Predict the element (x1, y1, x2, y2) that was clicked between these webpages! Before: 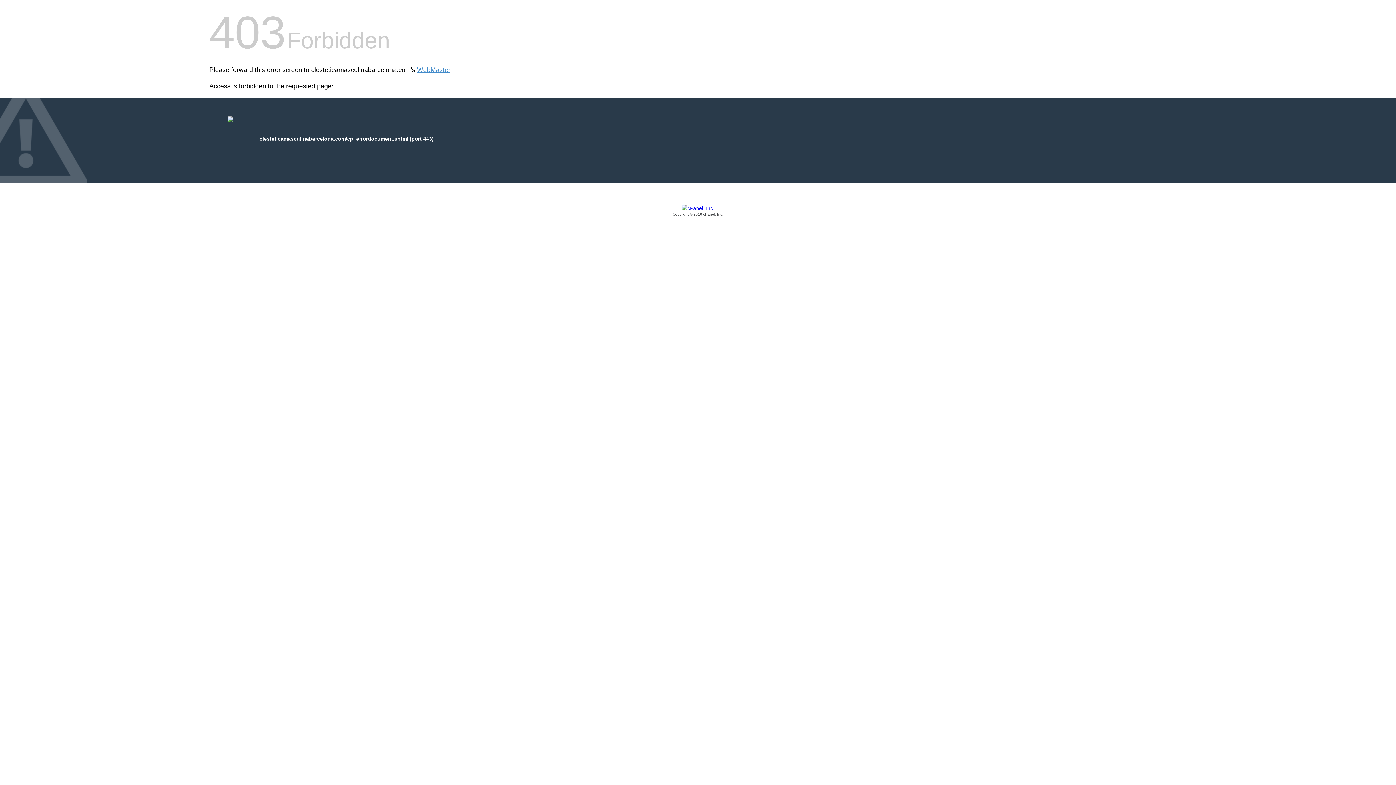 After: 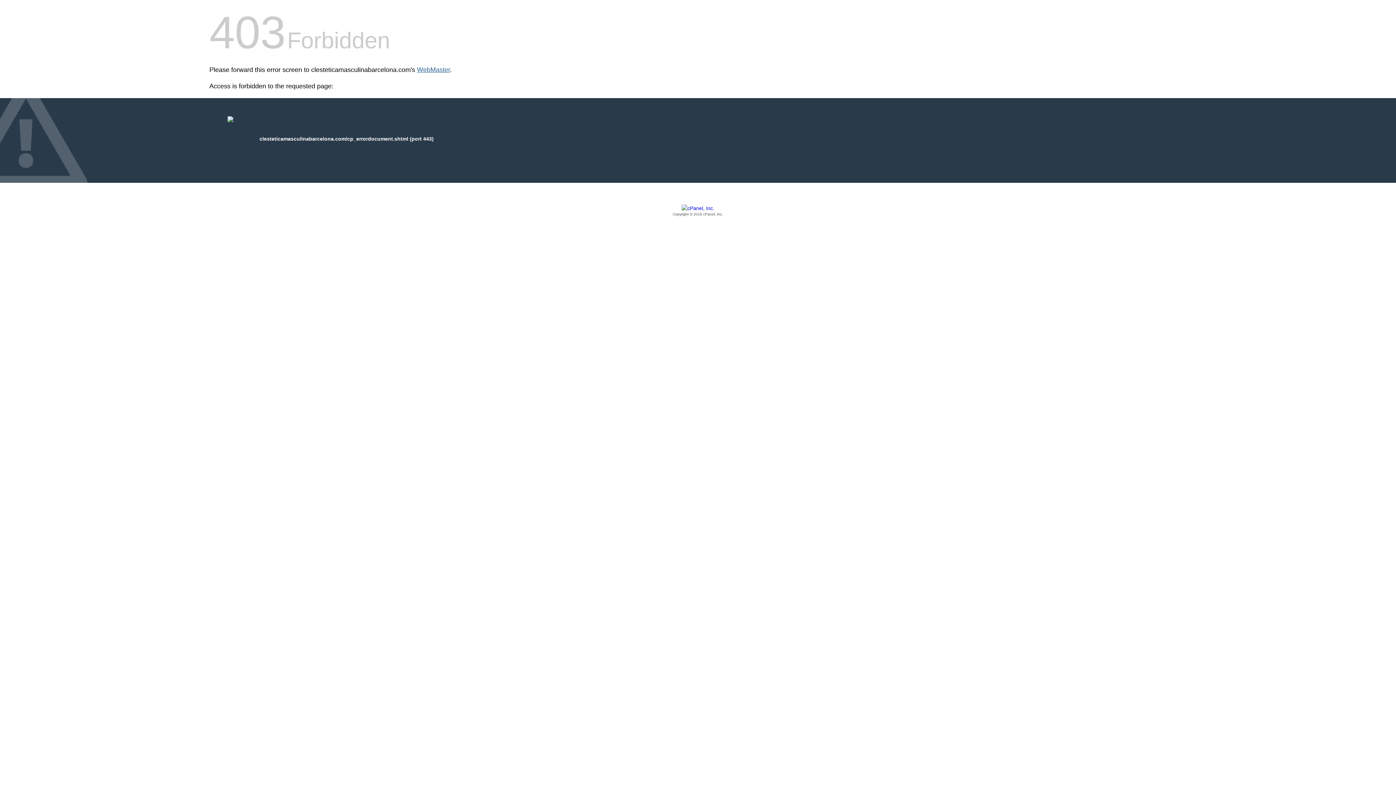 Action: label: WebMaster bbox: (417, 66, 450, 73)